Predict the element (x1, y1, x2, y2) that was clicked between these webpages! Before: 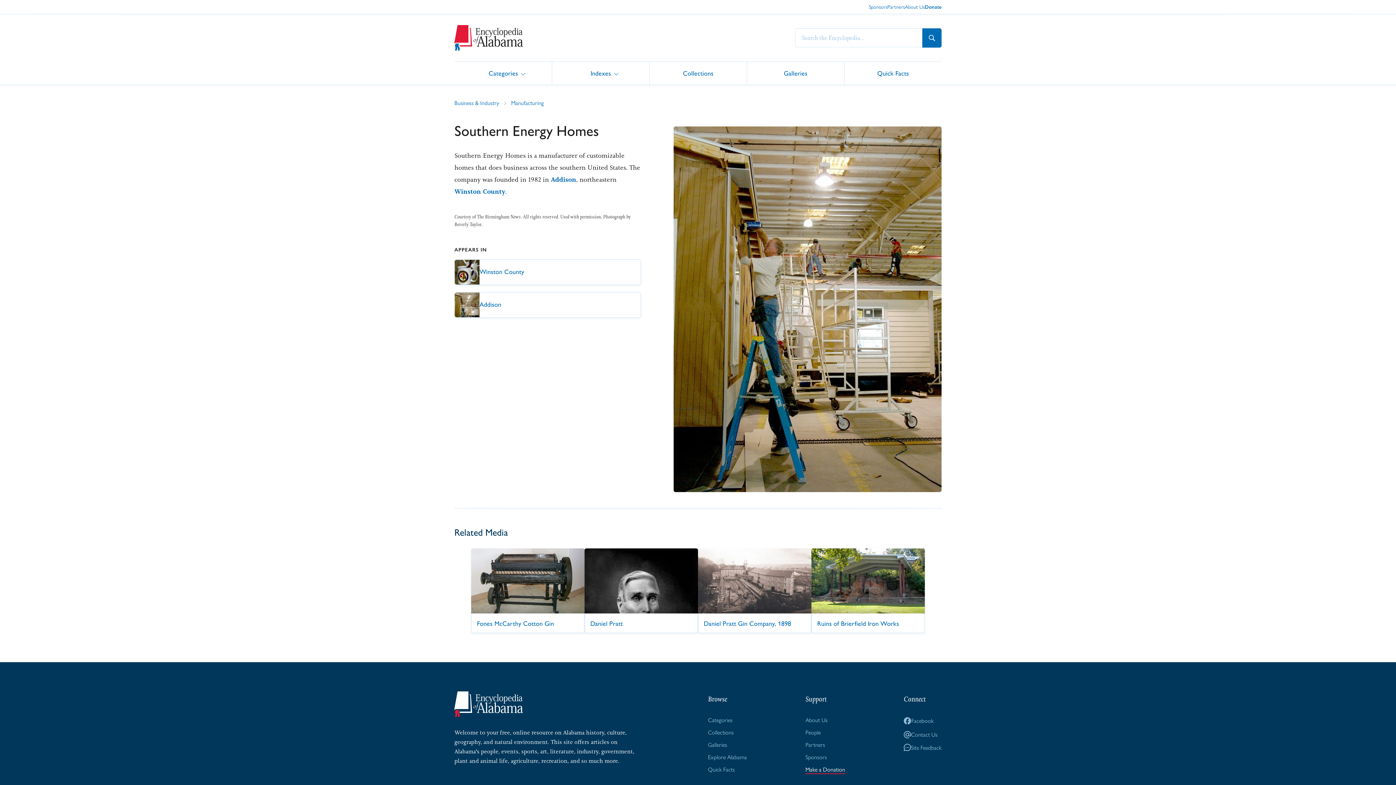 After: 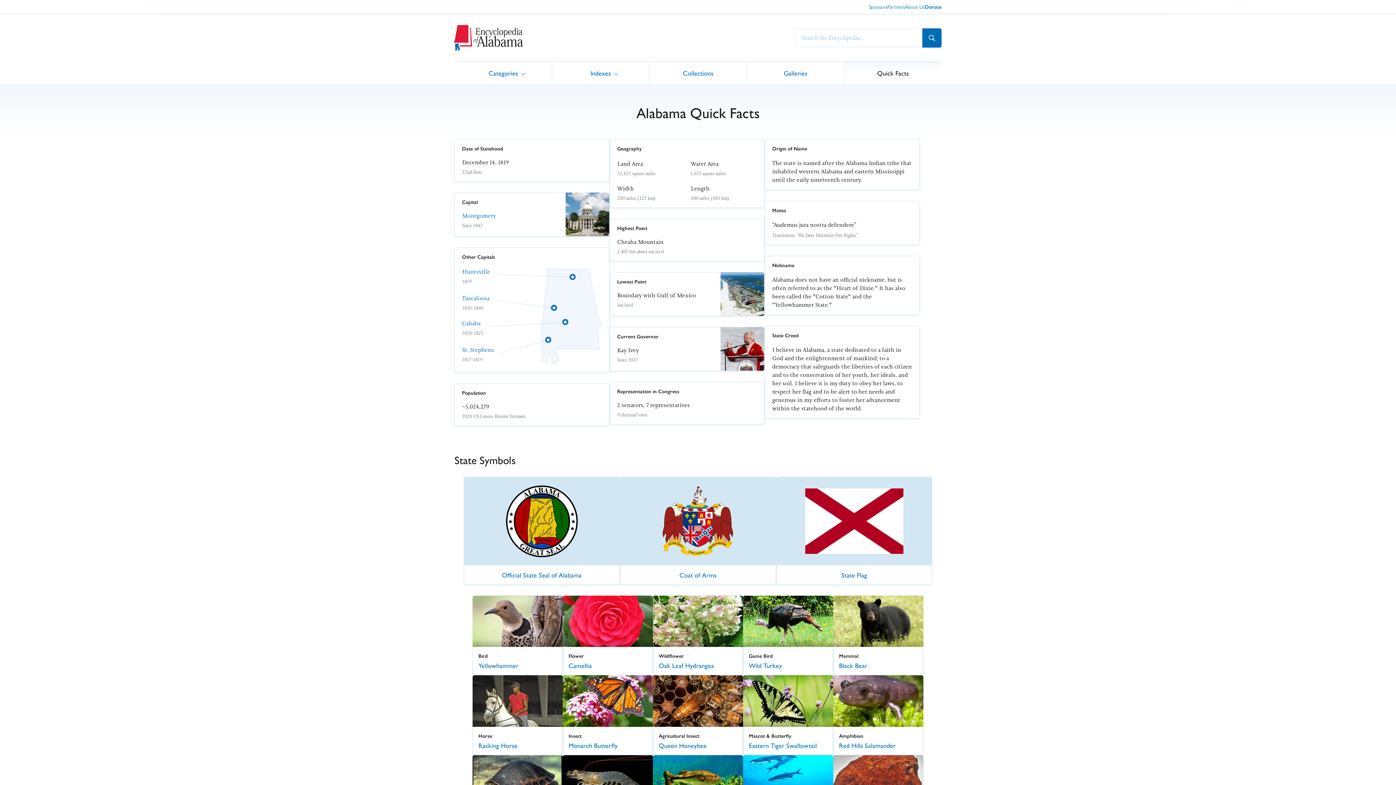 Action: label: Quick Facts bbox: (844, 61, 941, 84)